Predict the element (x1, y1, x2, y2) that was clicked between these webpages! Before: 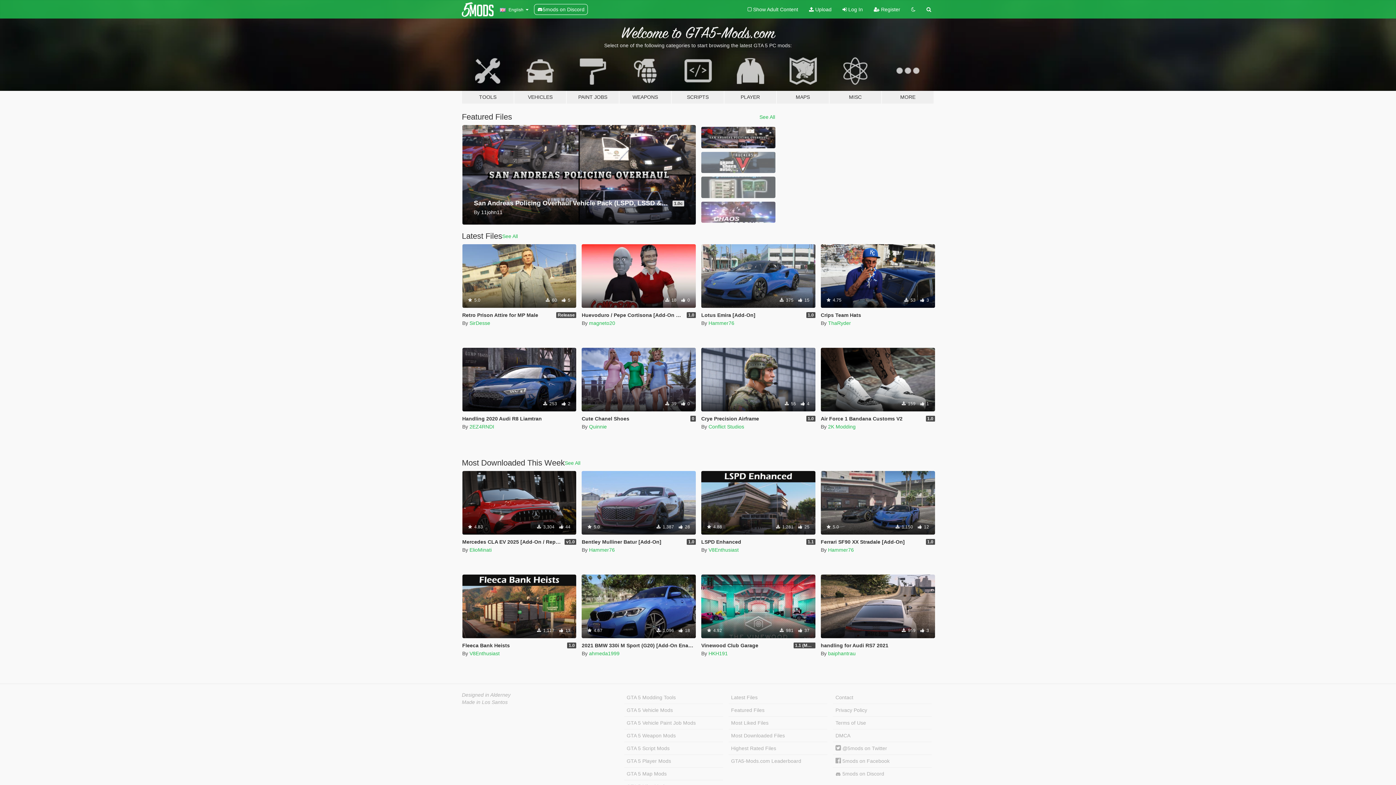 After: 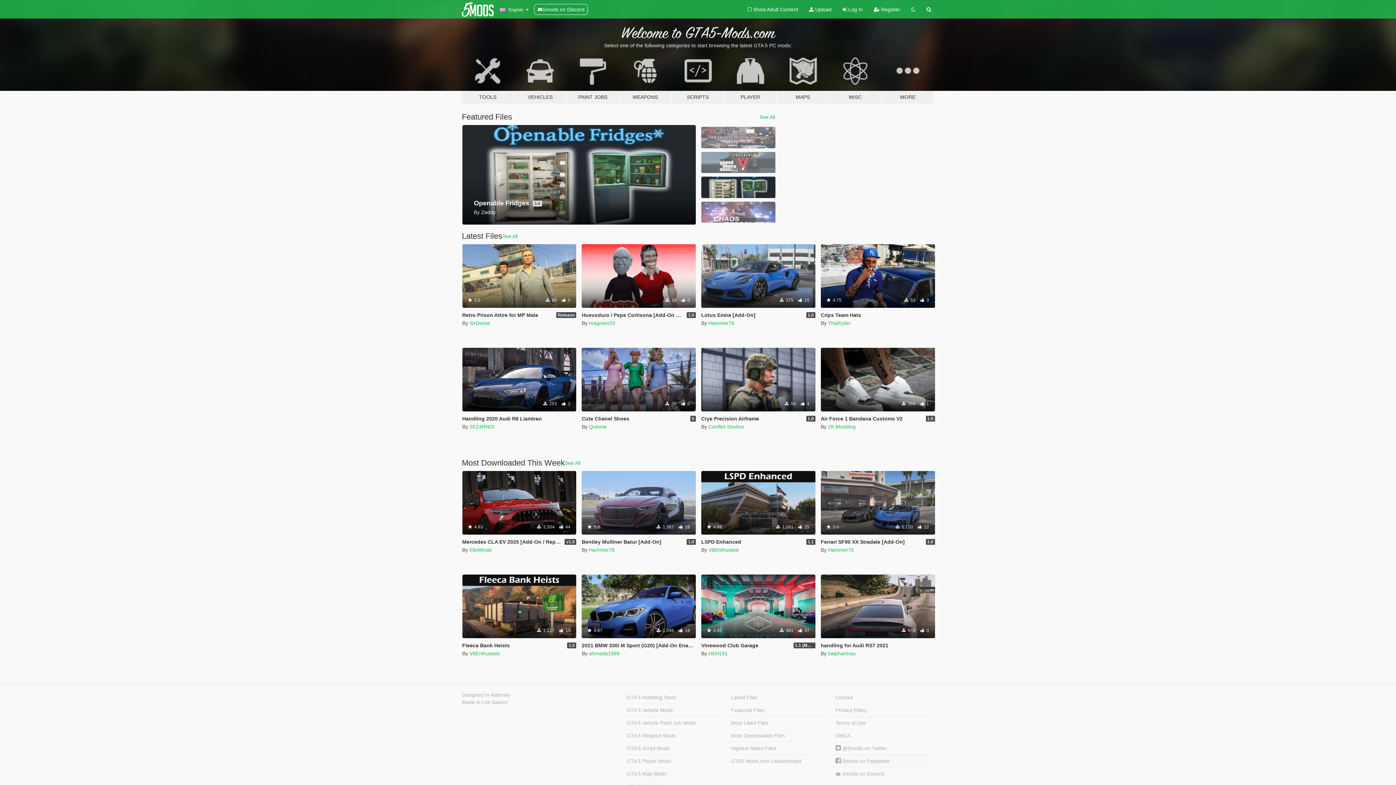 Action: label:  5mods on Facebook bbox: (833, 755, 932, 768)